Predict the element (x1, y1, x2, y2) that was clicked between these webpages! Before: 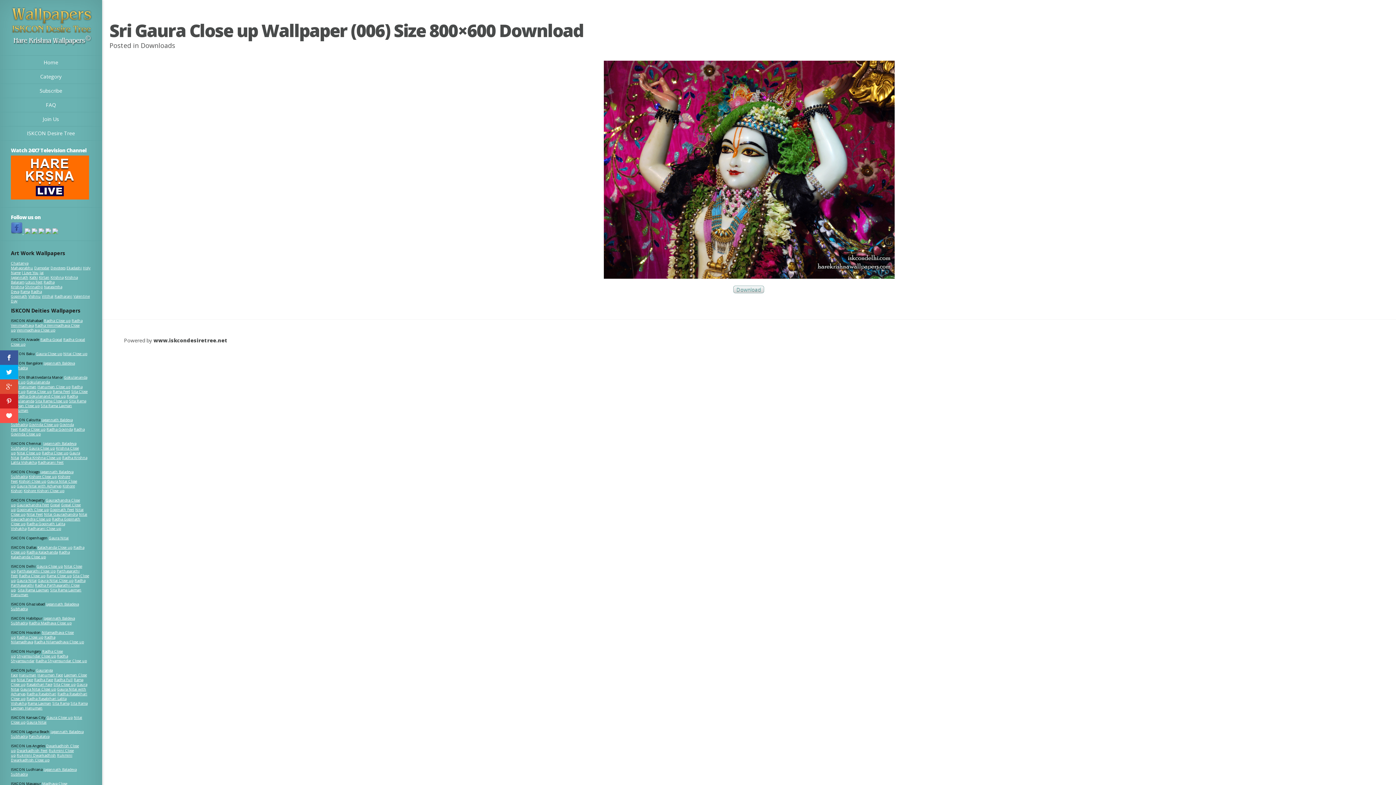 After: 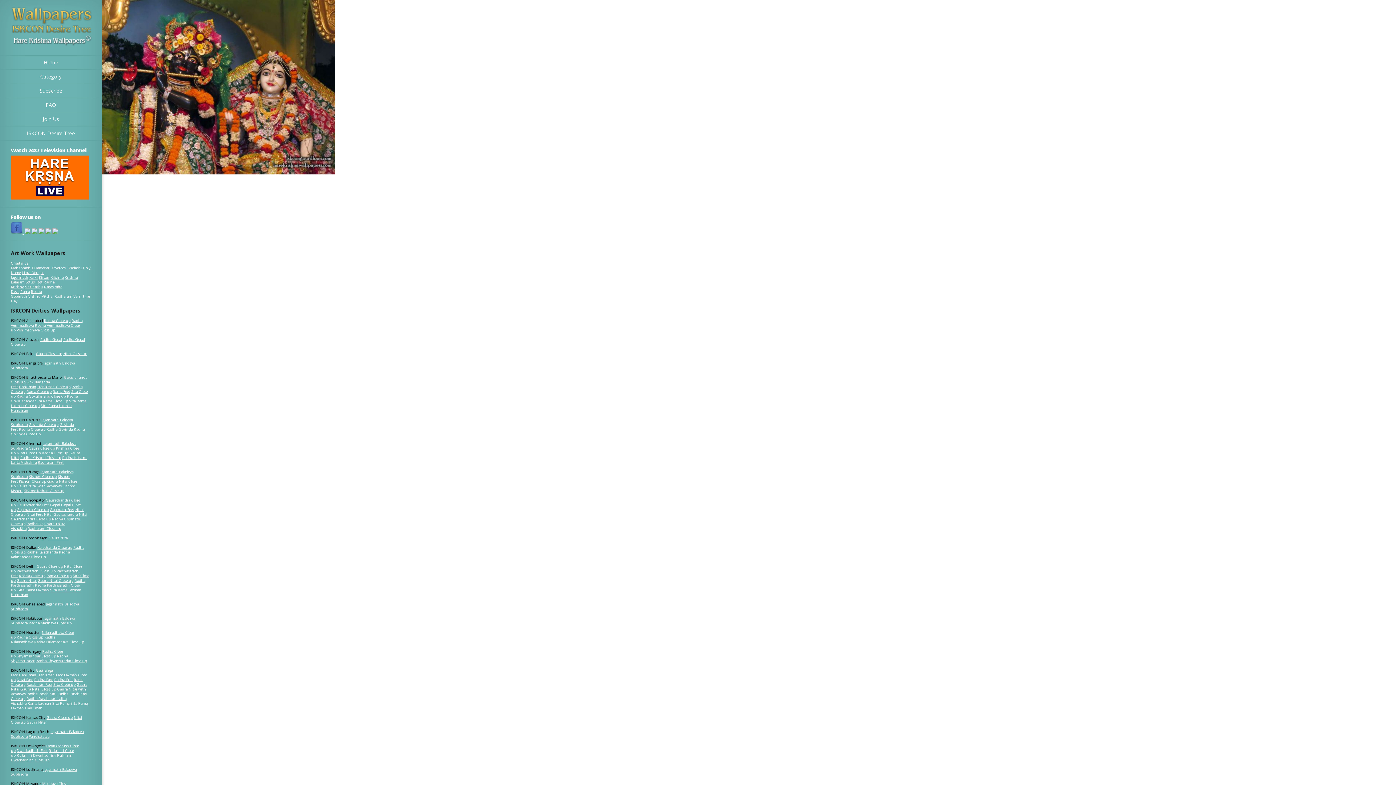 Action: label: Radha Madhava Close up bbox: (28, 620, 71, 625)